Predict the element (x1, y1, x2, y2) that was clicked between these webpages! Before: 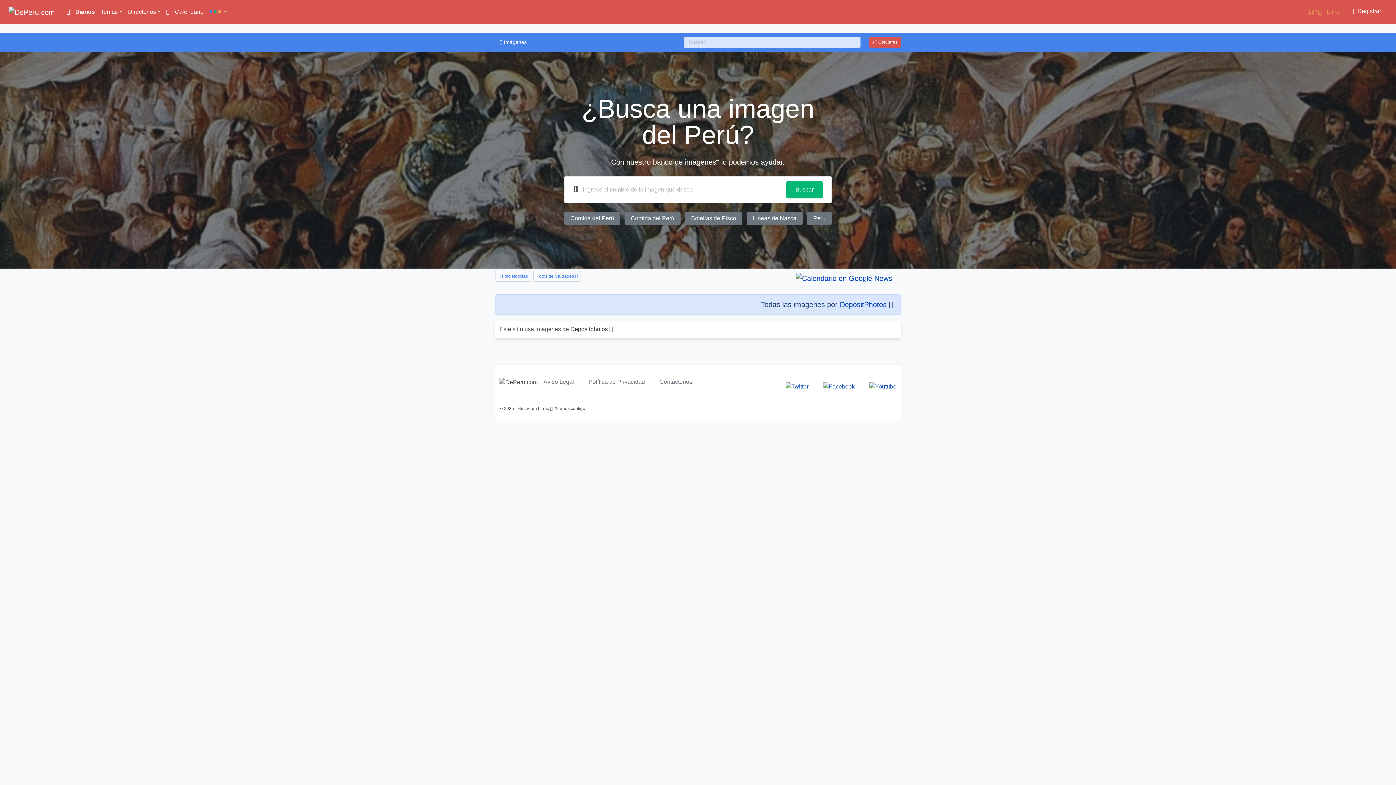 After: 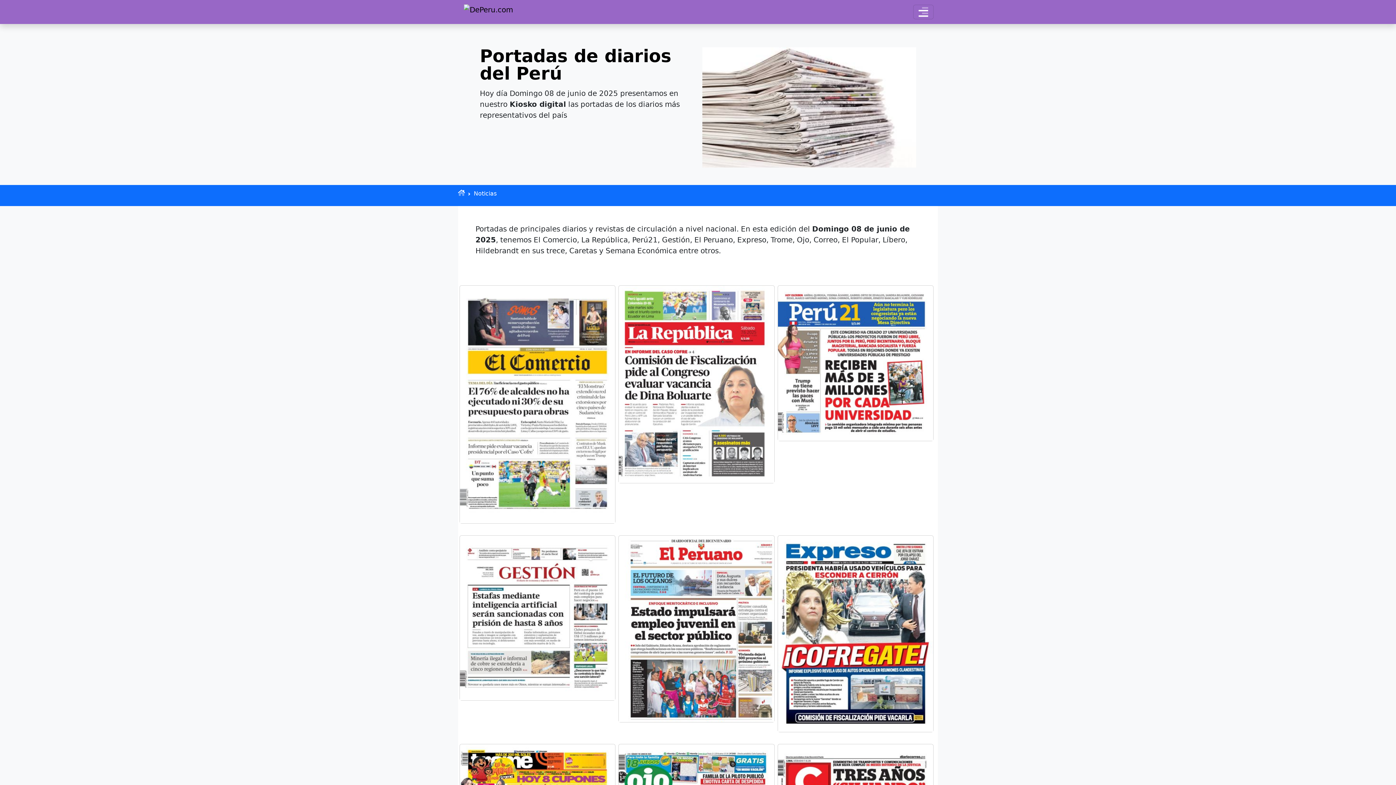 Action: label:  Diarios bbox: (63, 4, 97, 19)